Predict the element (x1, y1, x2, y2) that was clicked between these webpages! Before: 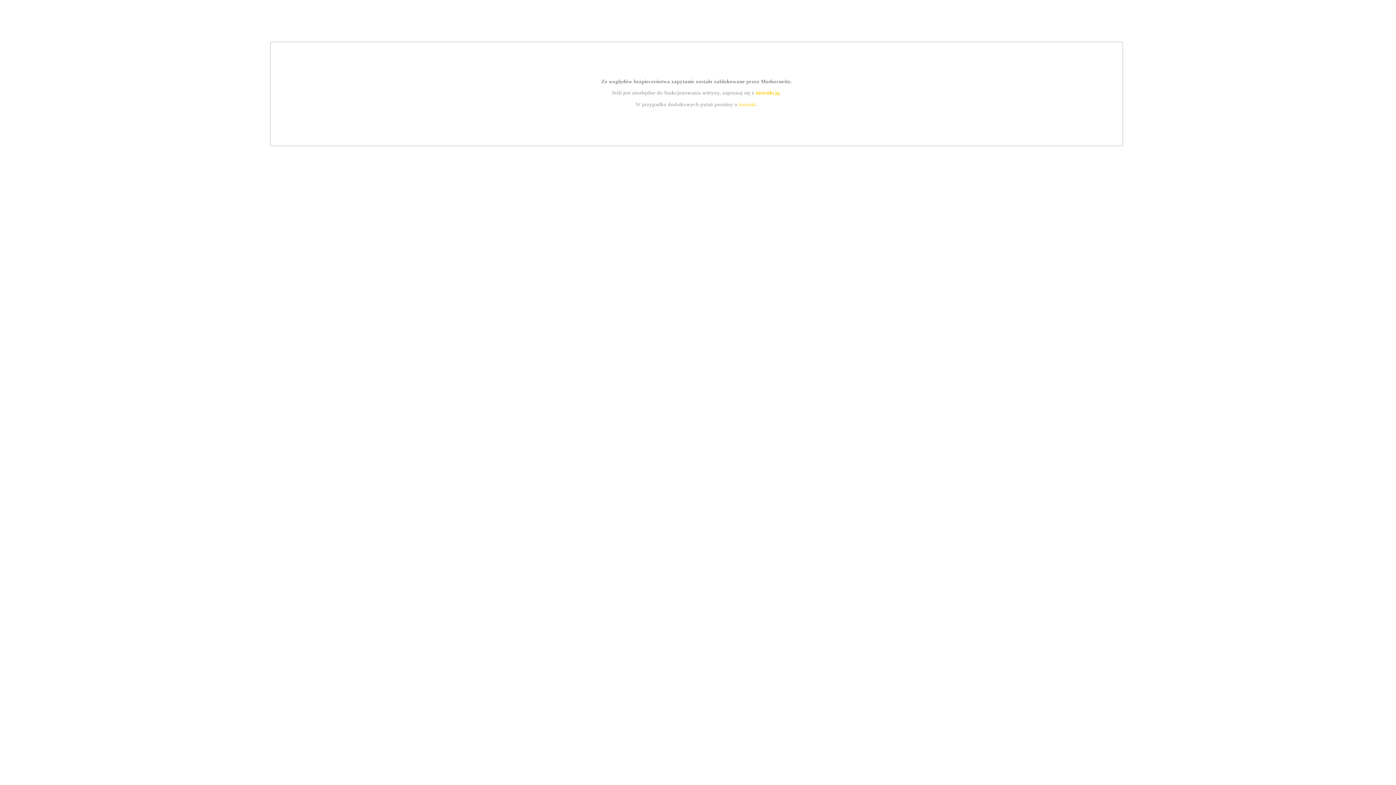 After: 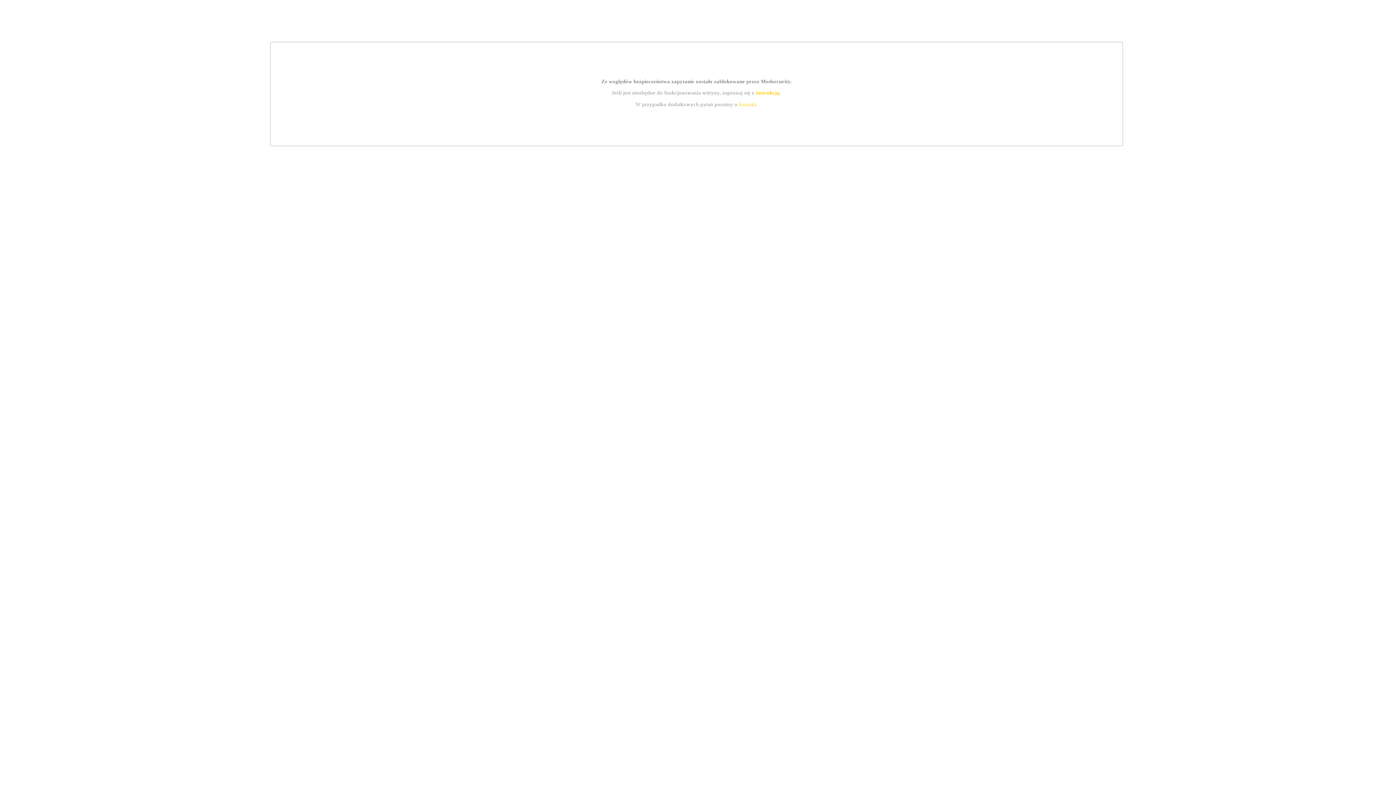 Action: label: instrukcją bbox: (755, 89, 779, 95)